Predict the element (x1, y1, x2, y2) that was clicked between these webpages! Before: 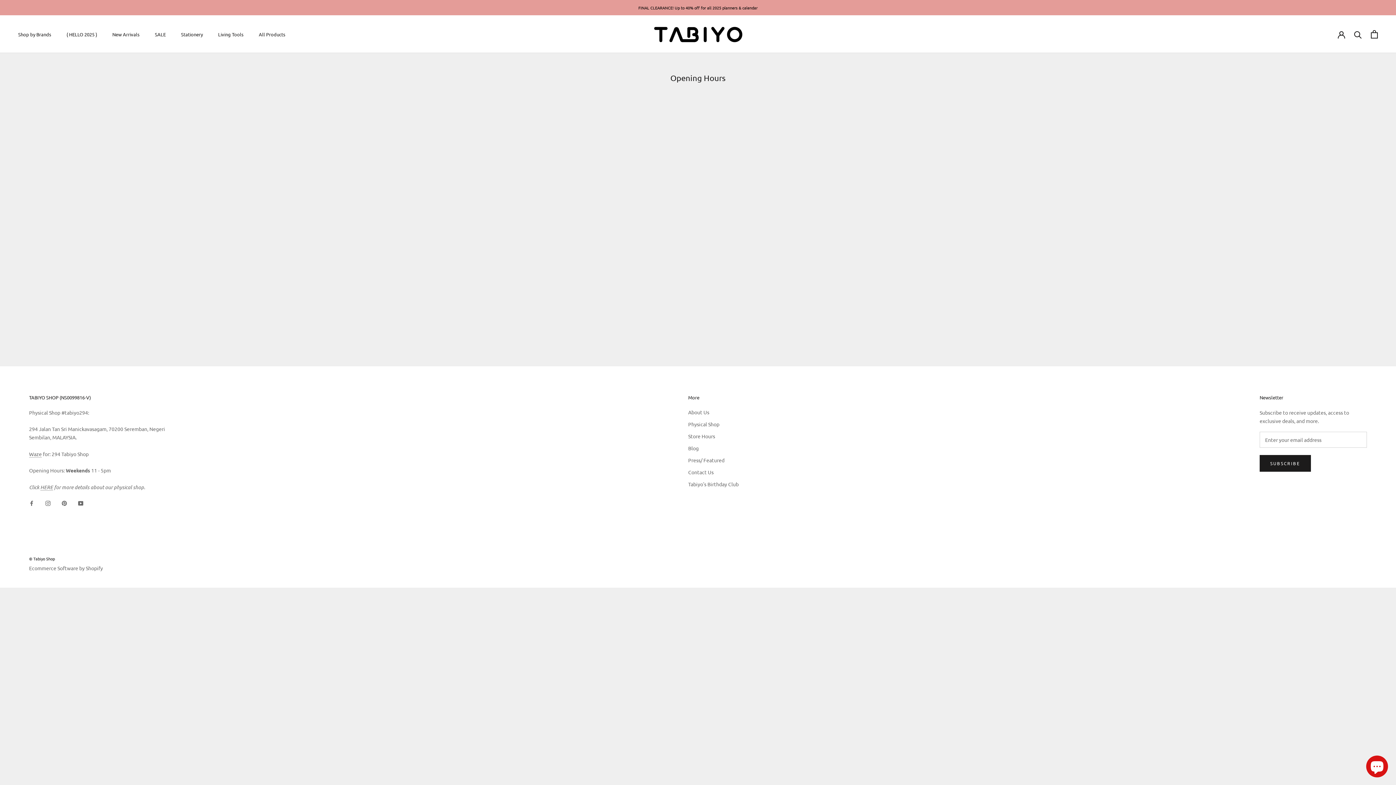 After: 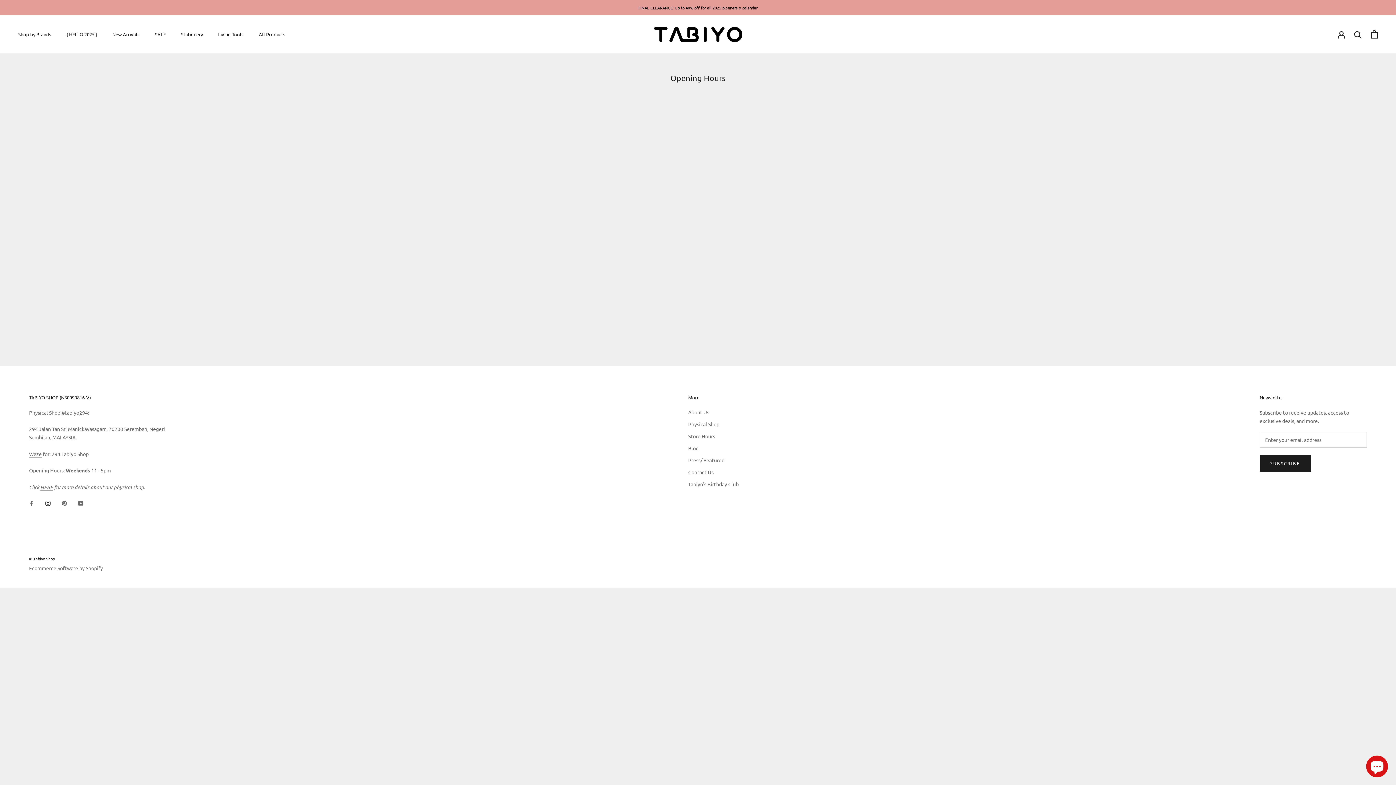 Action: bbox: (45, 498, 50, 507) label: Instagram